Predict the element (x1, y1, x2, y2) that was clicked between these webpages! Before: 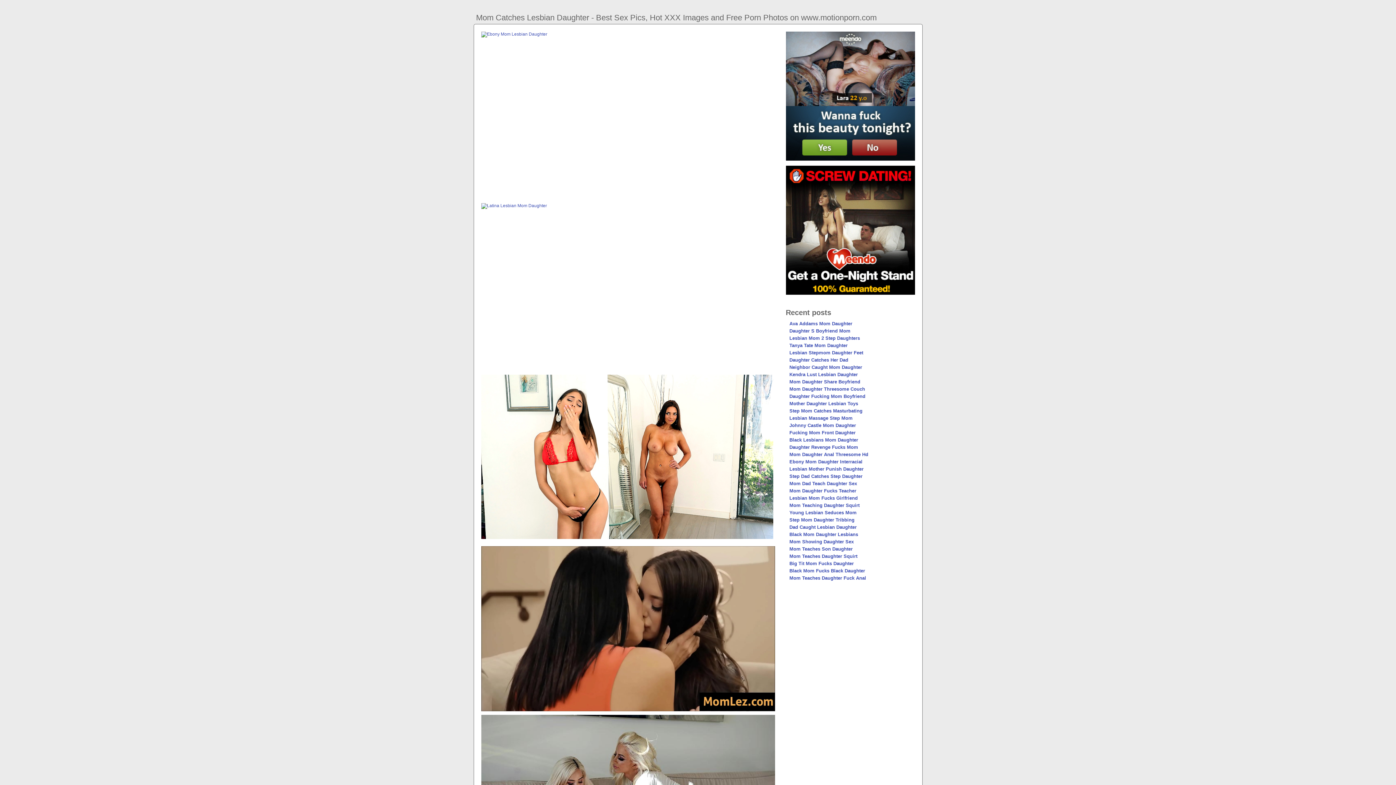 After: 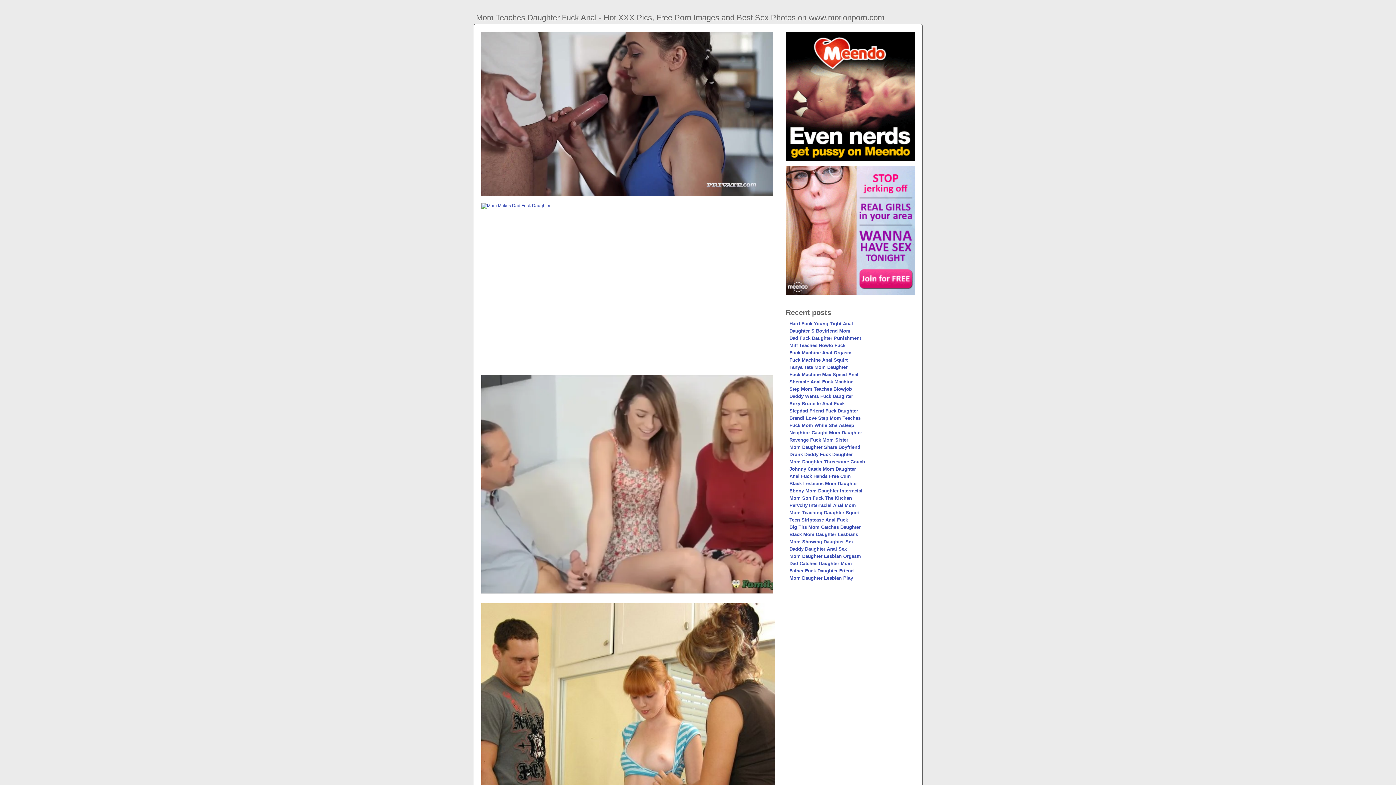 Action: bbox: (789, 575, 866, 581) label: Mom Teaches Daughter Fuck Anal